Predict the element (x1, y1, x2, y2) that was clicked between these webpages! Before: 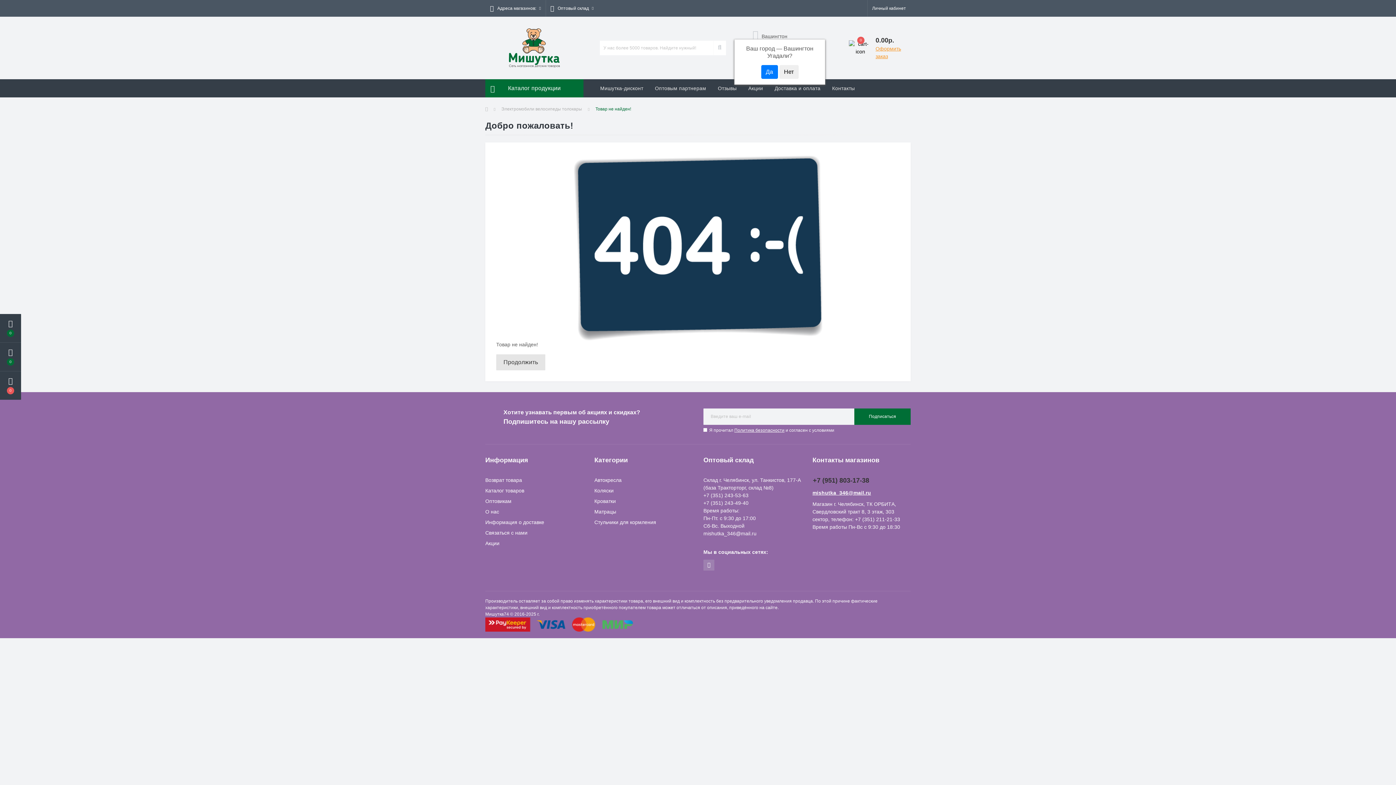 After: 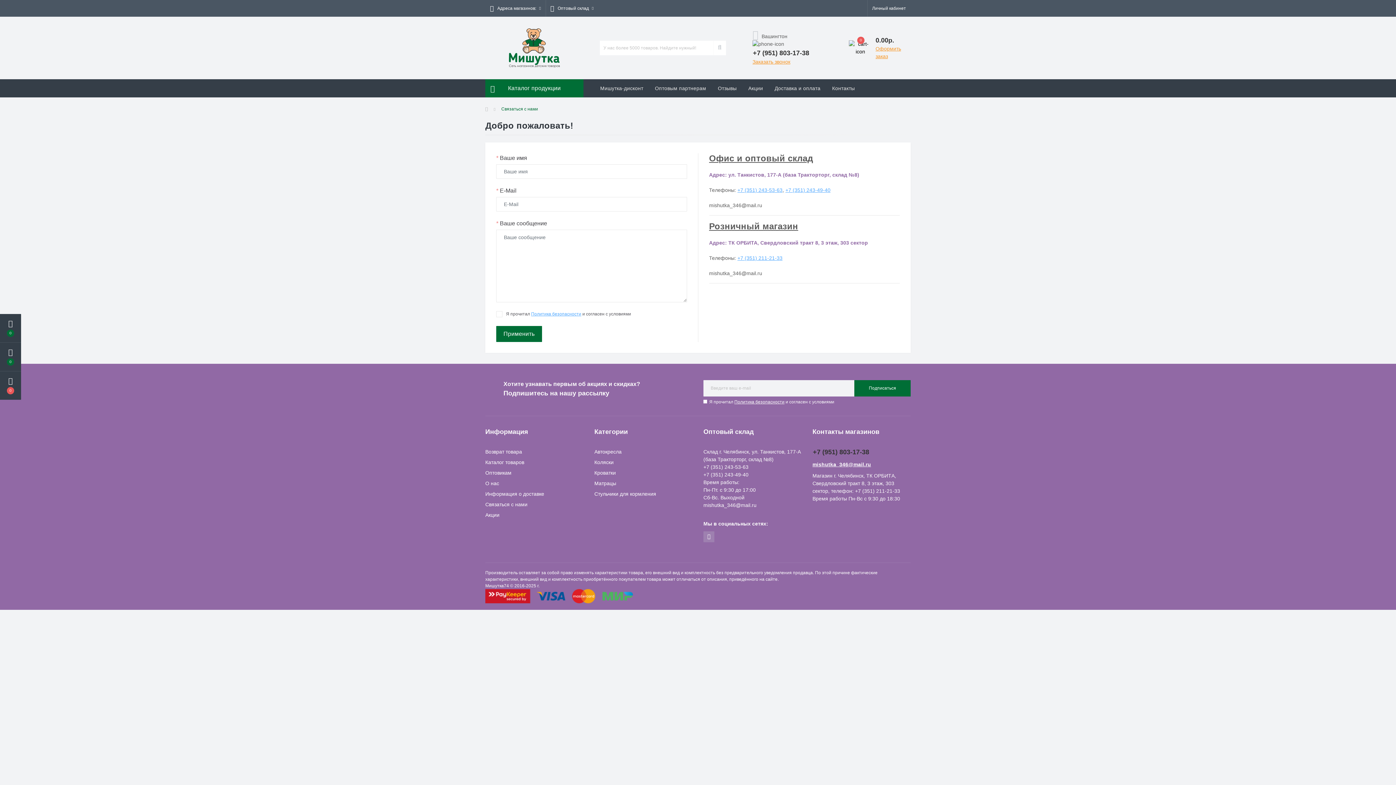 Action: bbox: (485, 530, 527, 535) label: Связаться с нами